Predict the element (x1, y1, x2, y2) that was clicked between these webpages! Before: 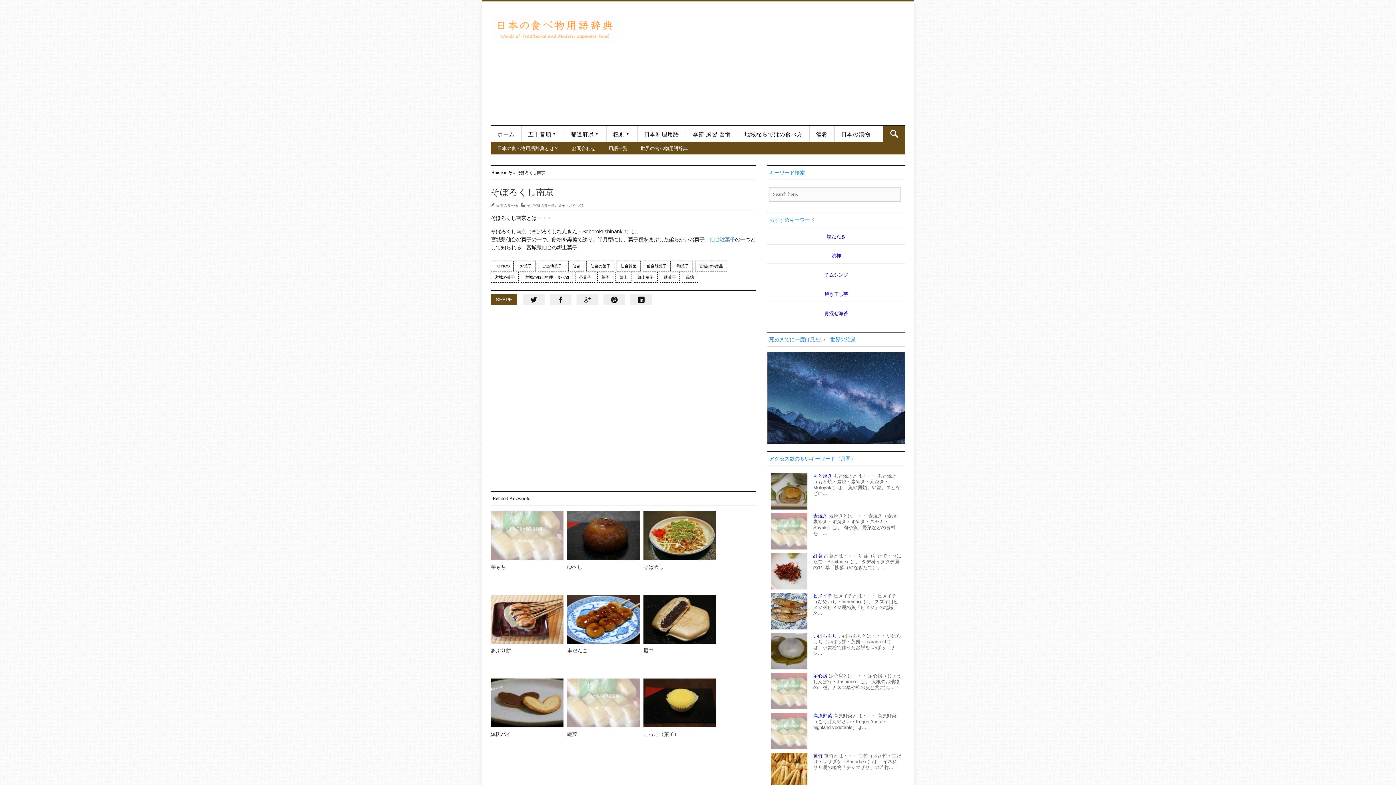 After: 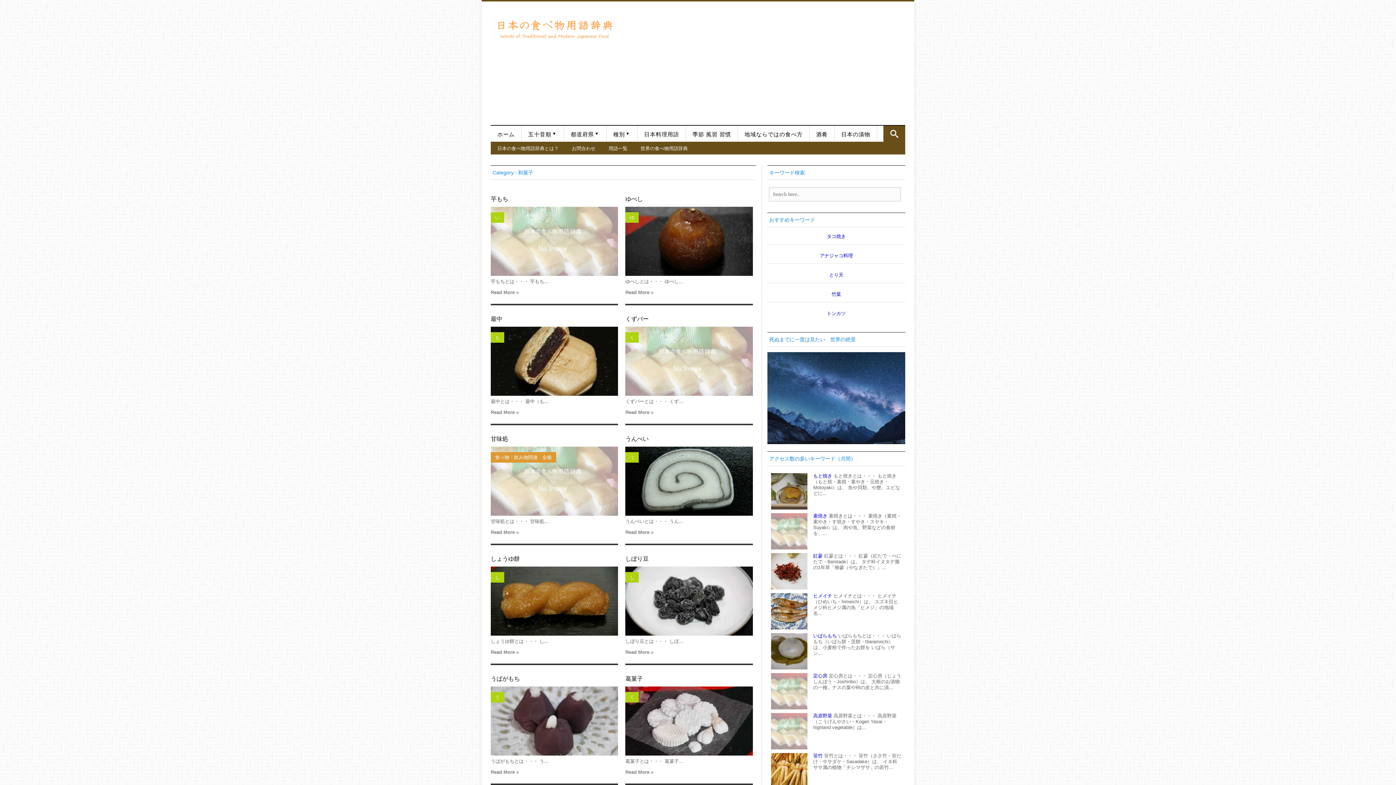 Action: label: 和菓子 bbox: (673, 260, 693, 271)